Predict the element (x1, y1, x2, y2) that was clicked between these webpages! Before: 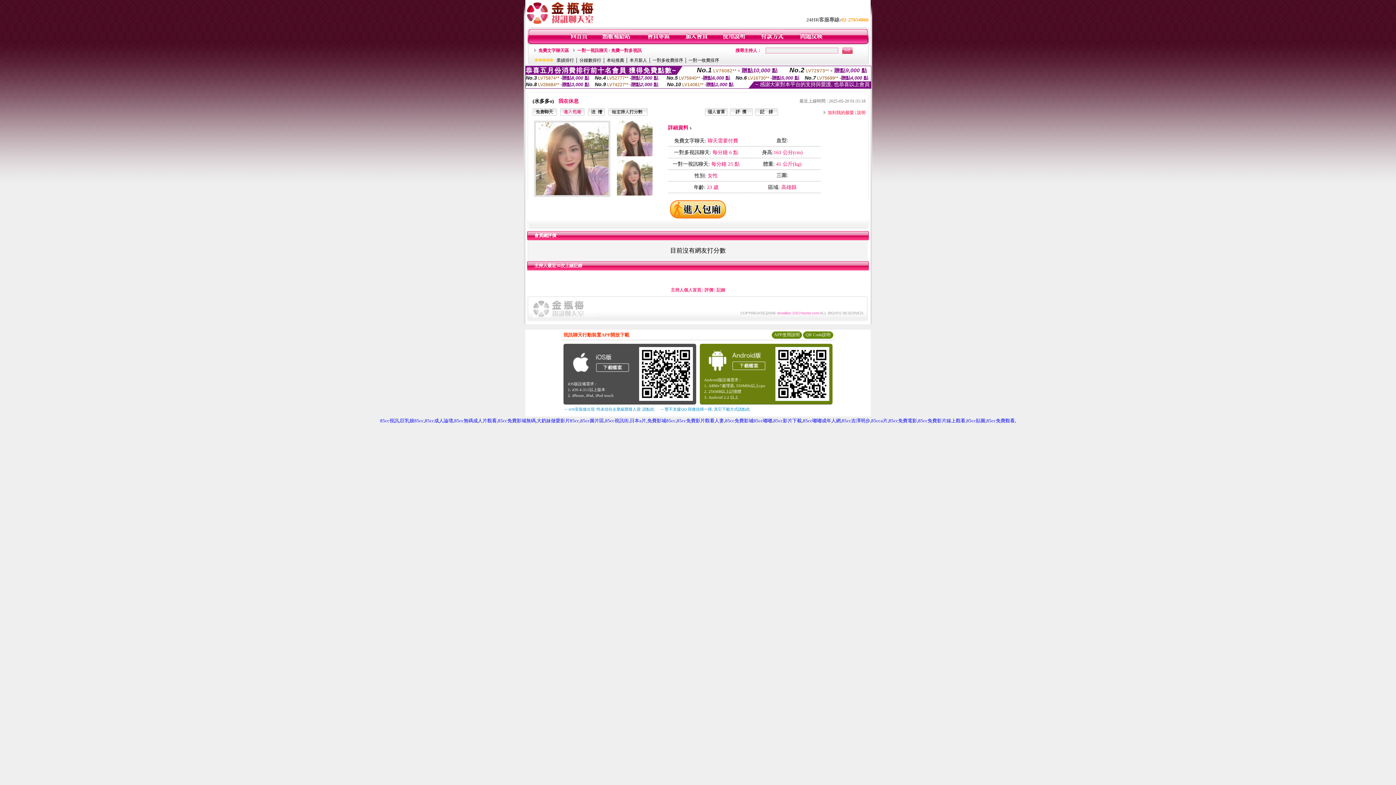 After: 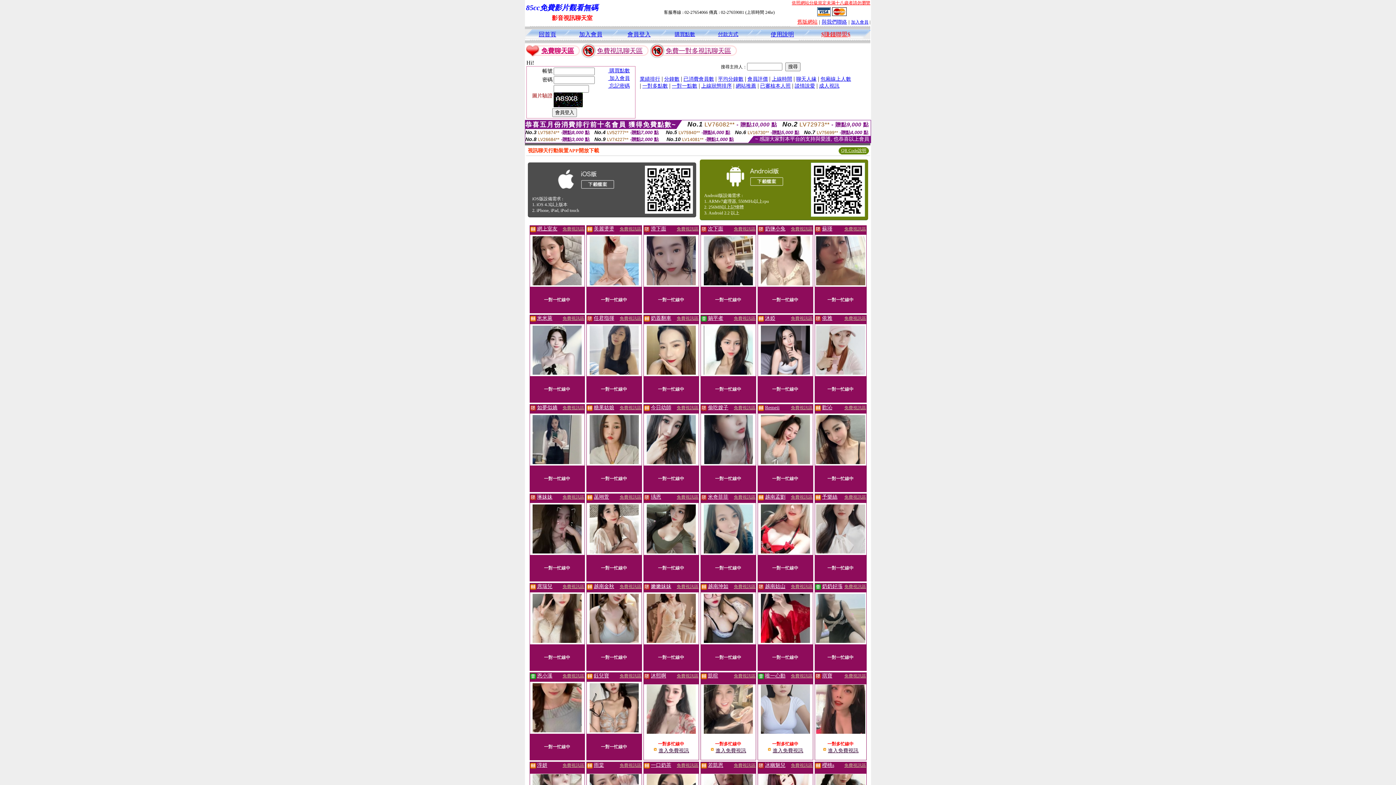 Action: label: 免費影城85cc bbox: (647, 418, 675, 423)